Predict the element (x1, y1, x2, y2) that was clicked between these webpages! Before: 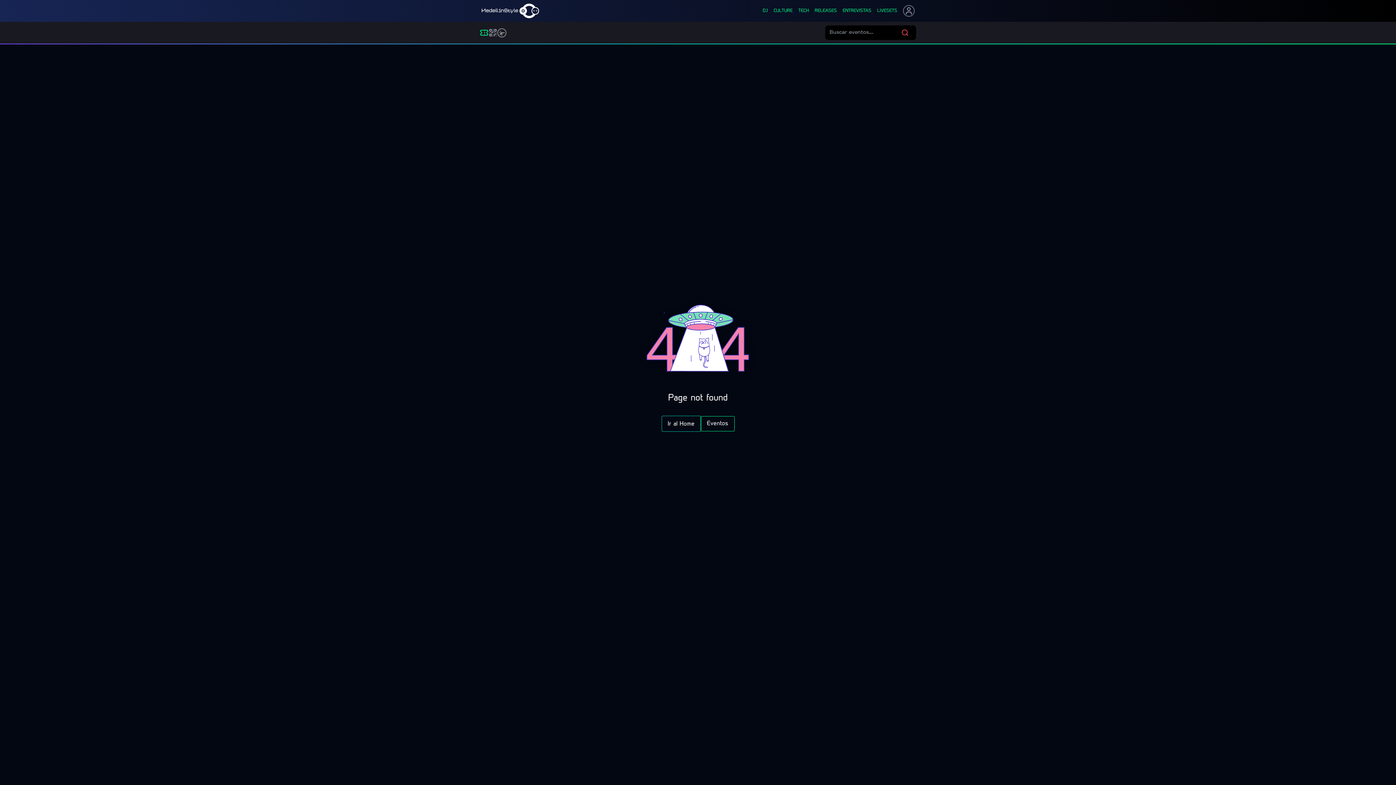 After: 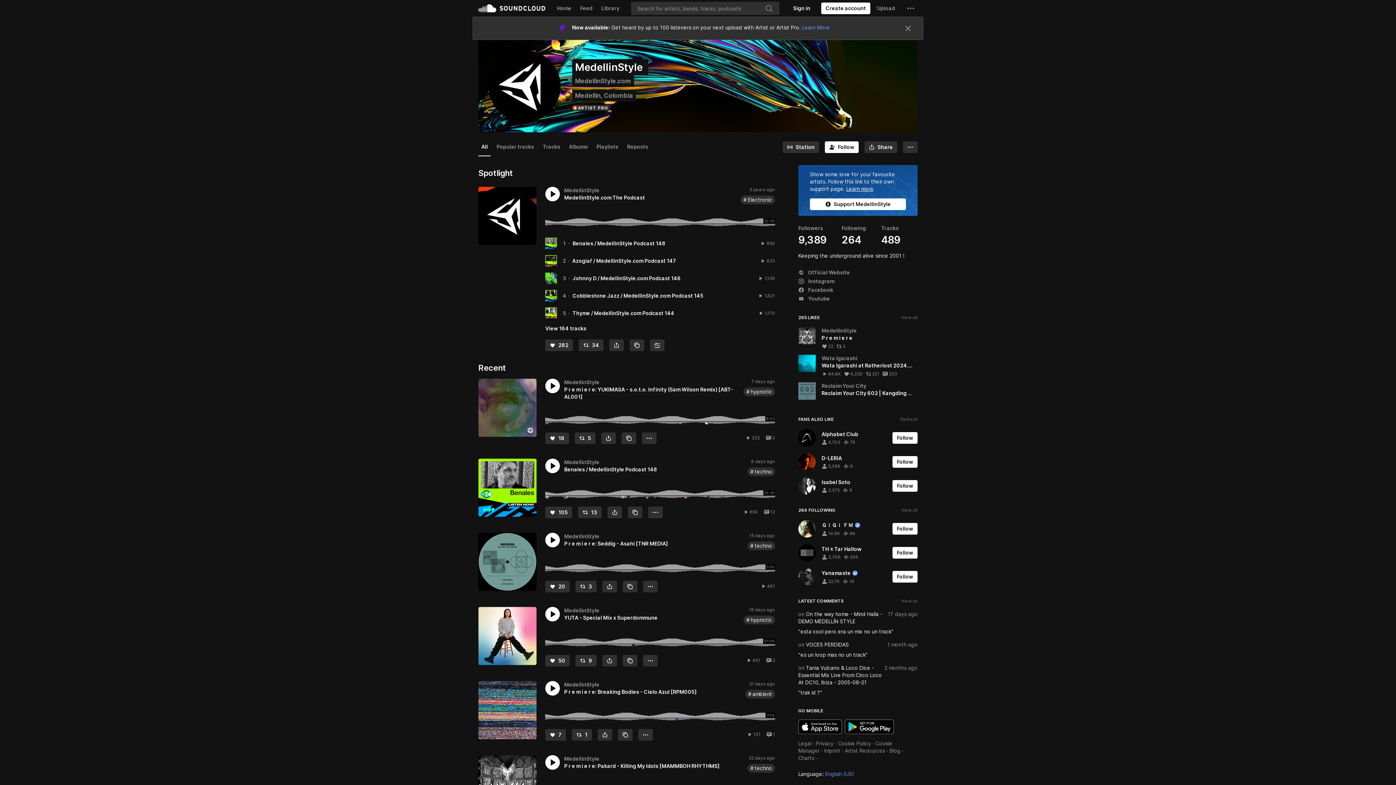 Action: label: LIVESETS bbox: (877, 8, 897, 13)